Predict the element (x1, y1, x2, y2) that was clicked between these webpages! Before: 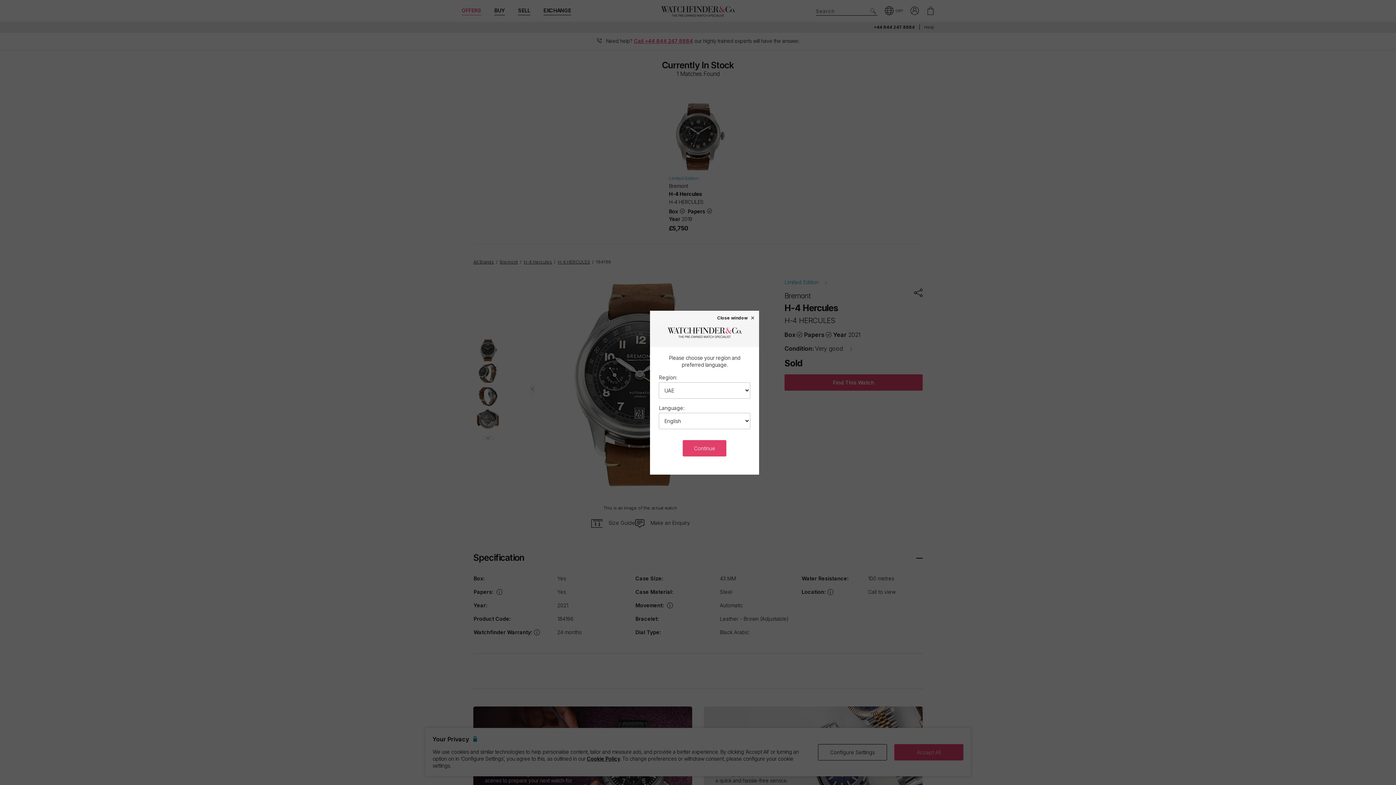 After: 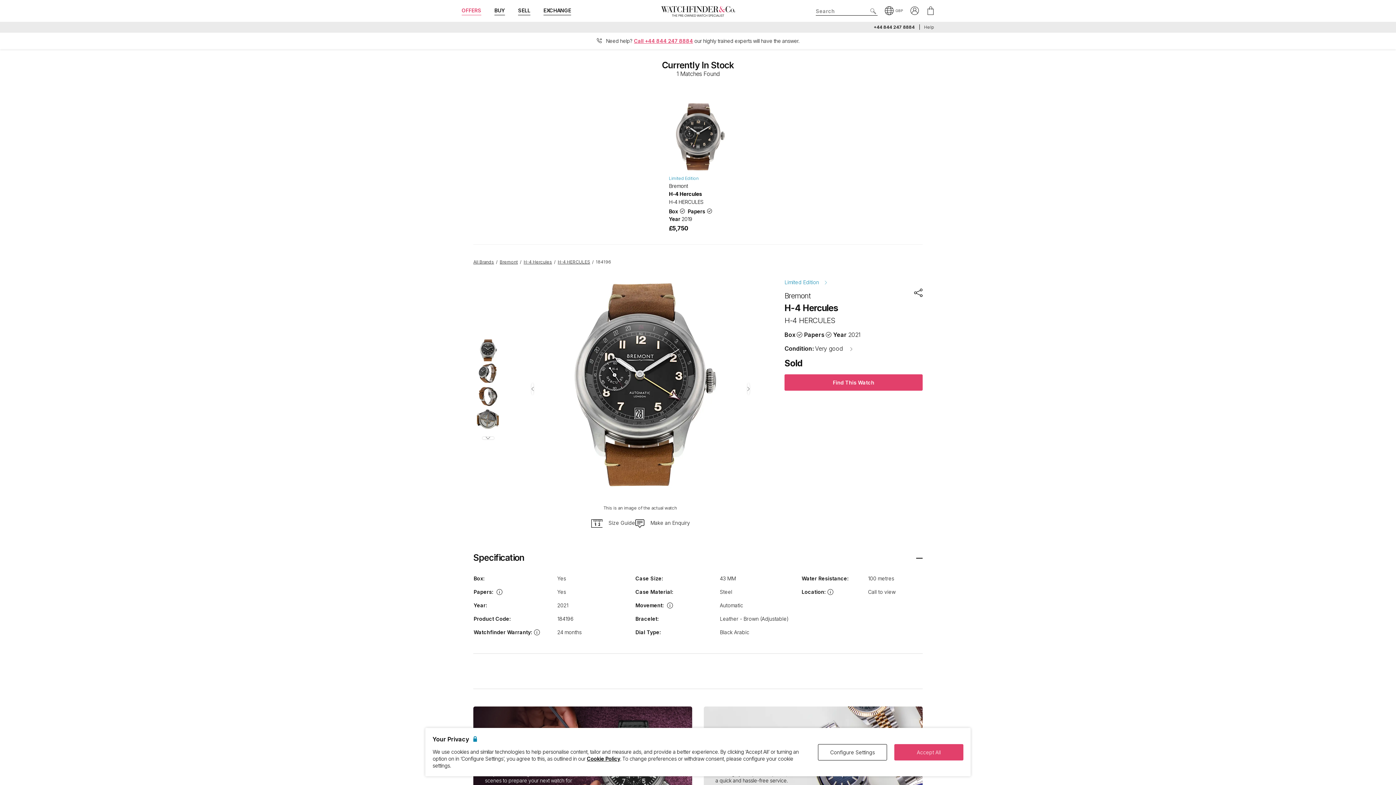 Action: label: Close window × bbox: (717, 315, 755, 320)